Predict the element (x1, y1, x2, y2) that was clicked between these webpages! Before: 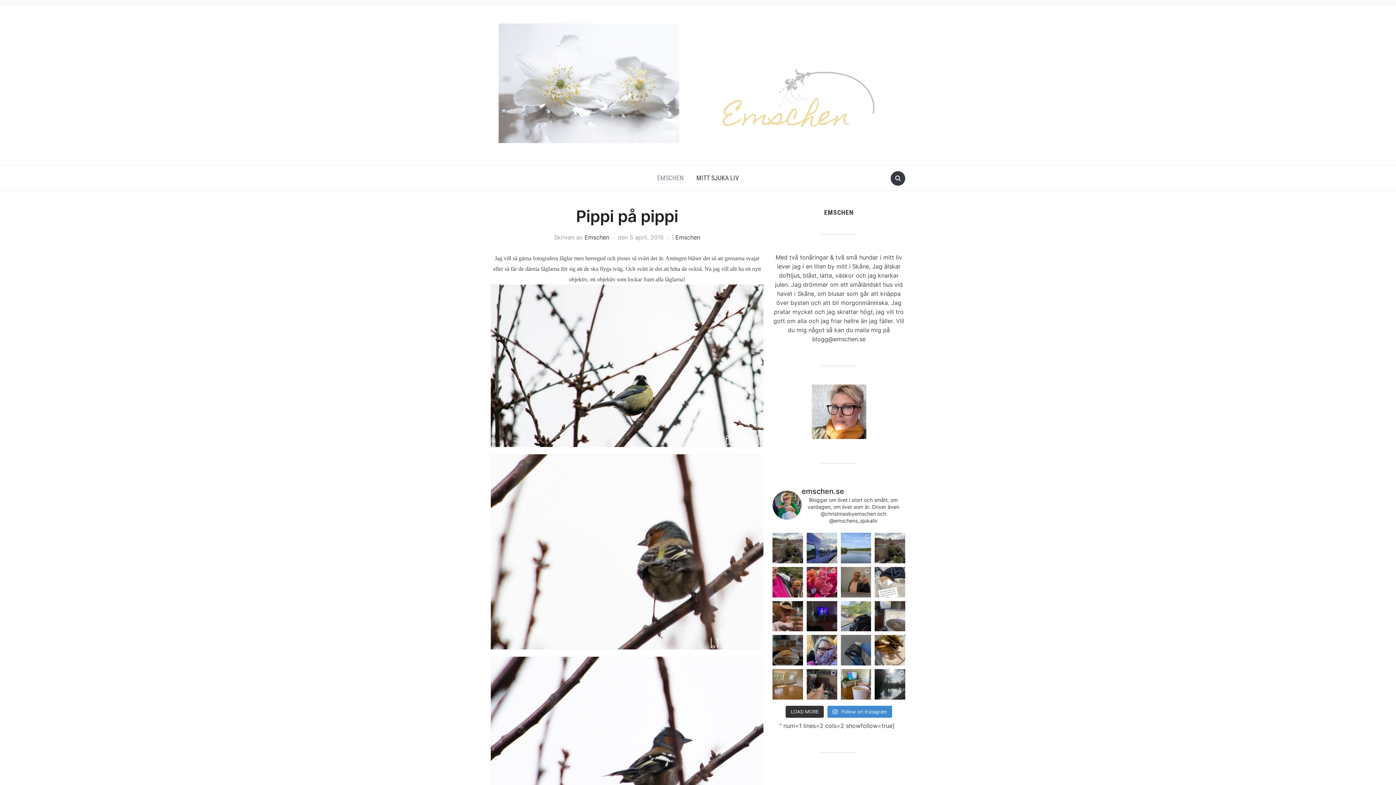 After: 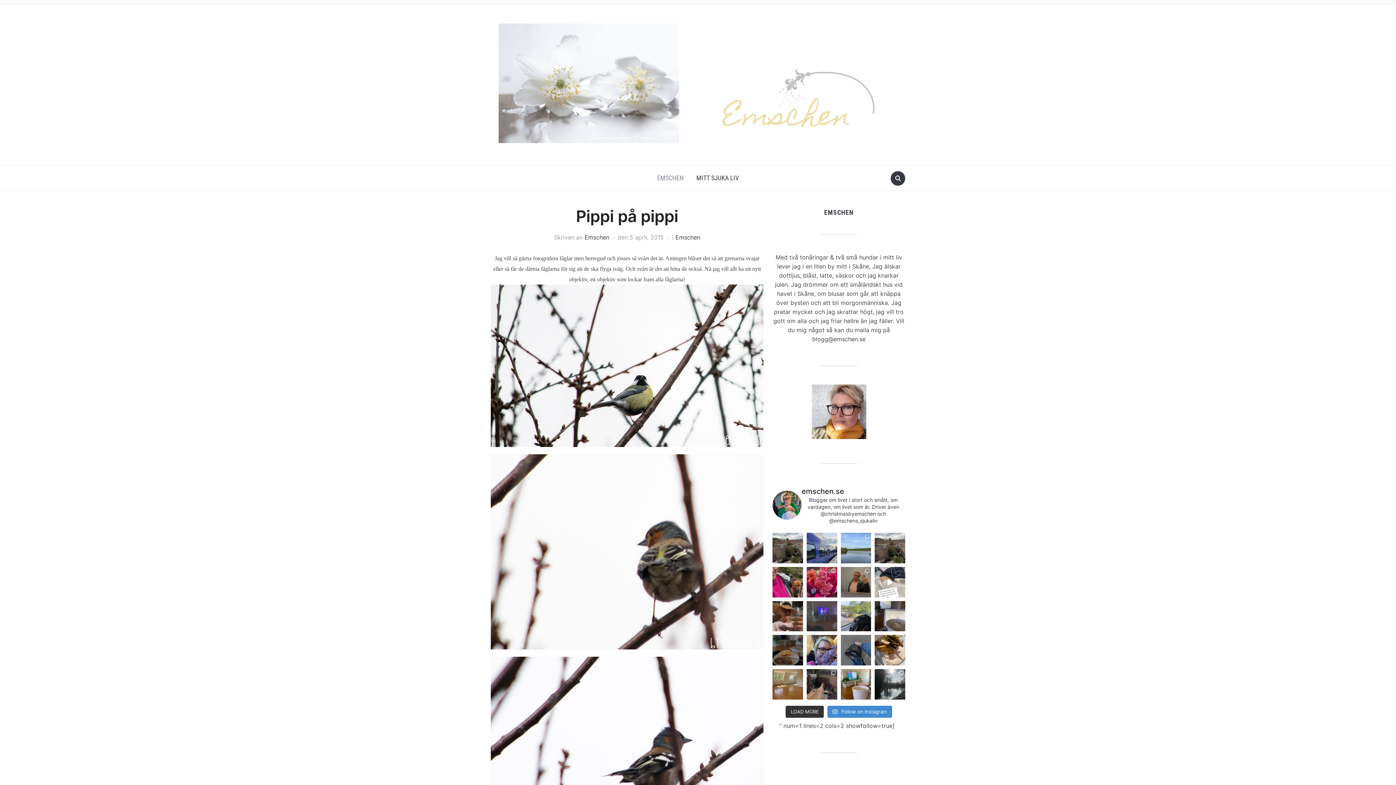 Action: label: Alltså jag vet inte om jag orkar. Nåja jag titt bbox: (806, 601, 837, 631)